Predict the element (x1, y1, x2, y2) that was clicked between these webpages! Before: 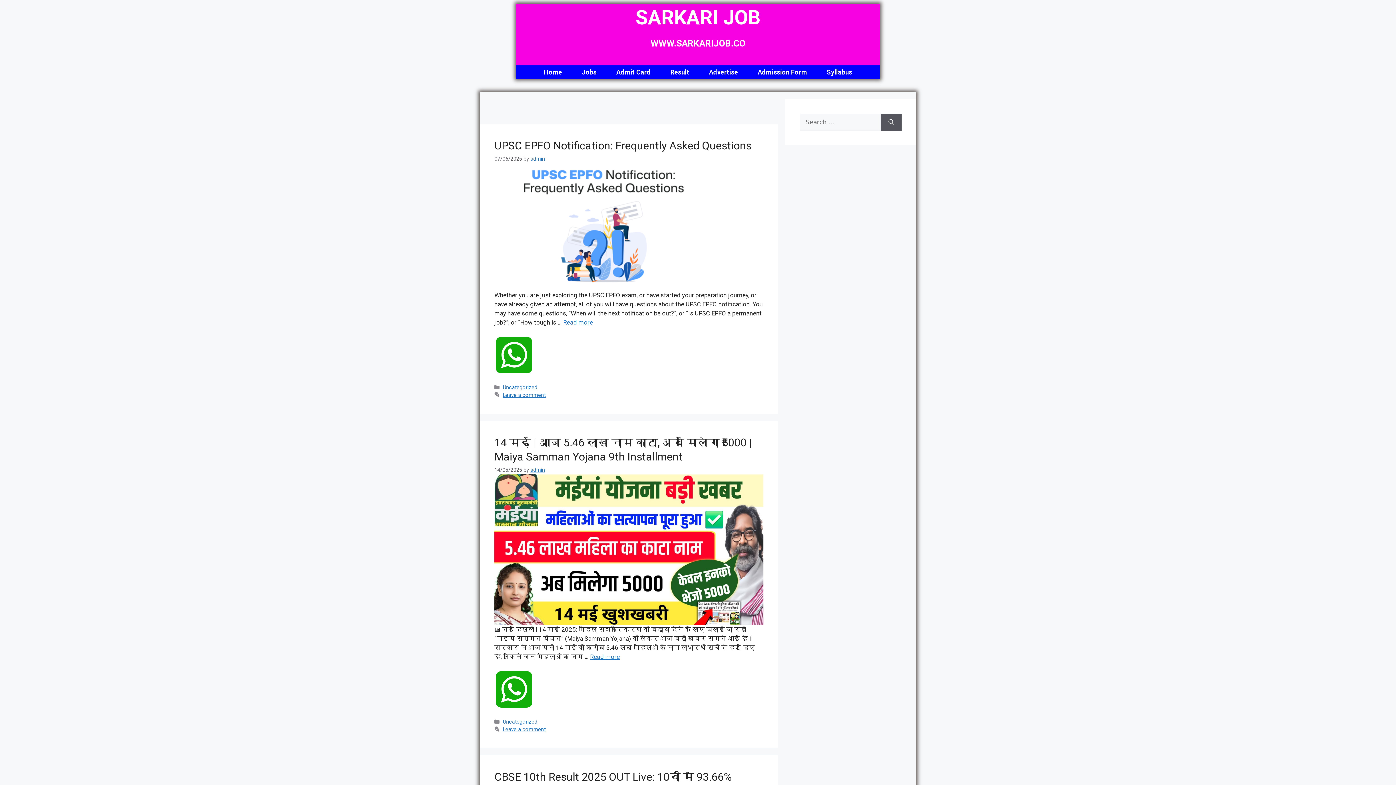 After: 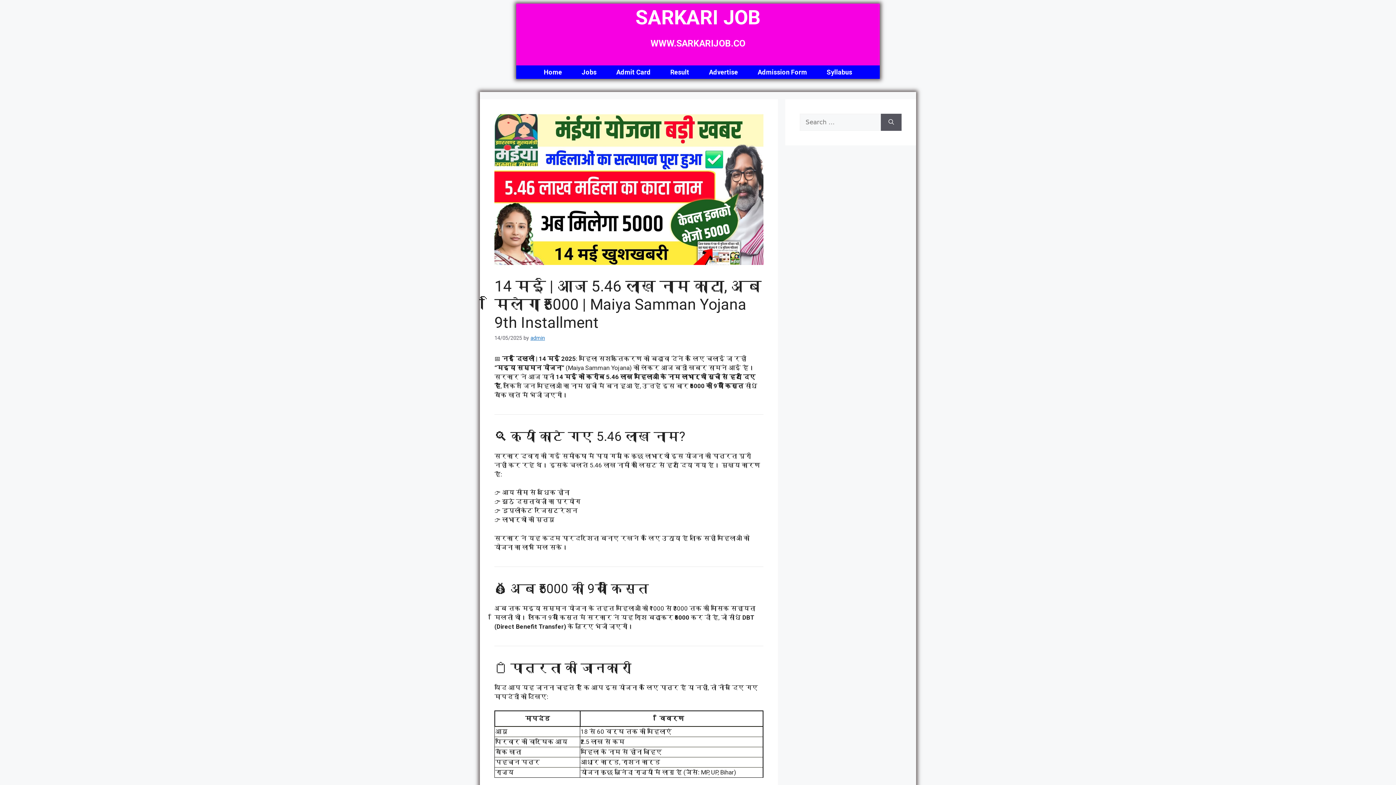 Action: bbox: (590, 653, 620, 660) label: Read more about 14 मई | आज 5.46 लाख नाम काटा, अब मिलेगा ₹5000 | Maiya Samman Yojana 9th Installment